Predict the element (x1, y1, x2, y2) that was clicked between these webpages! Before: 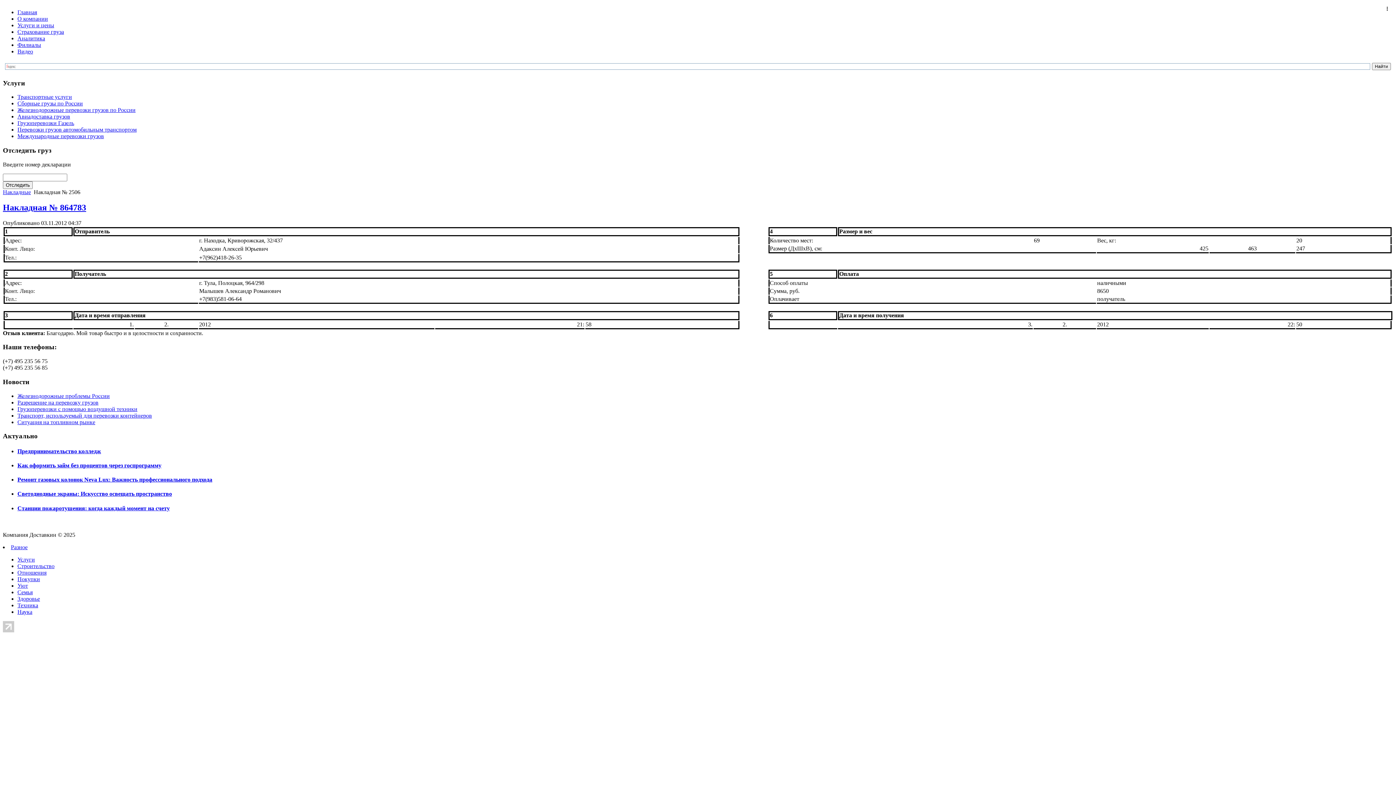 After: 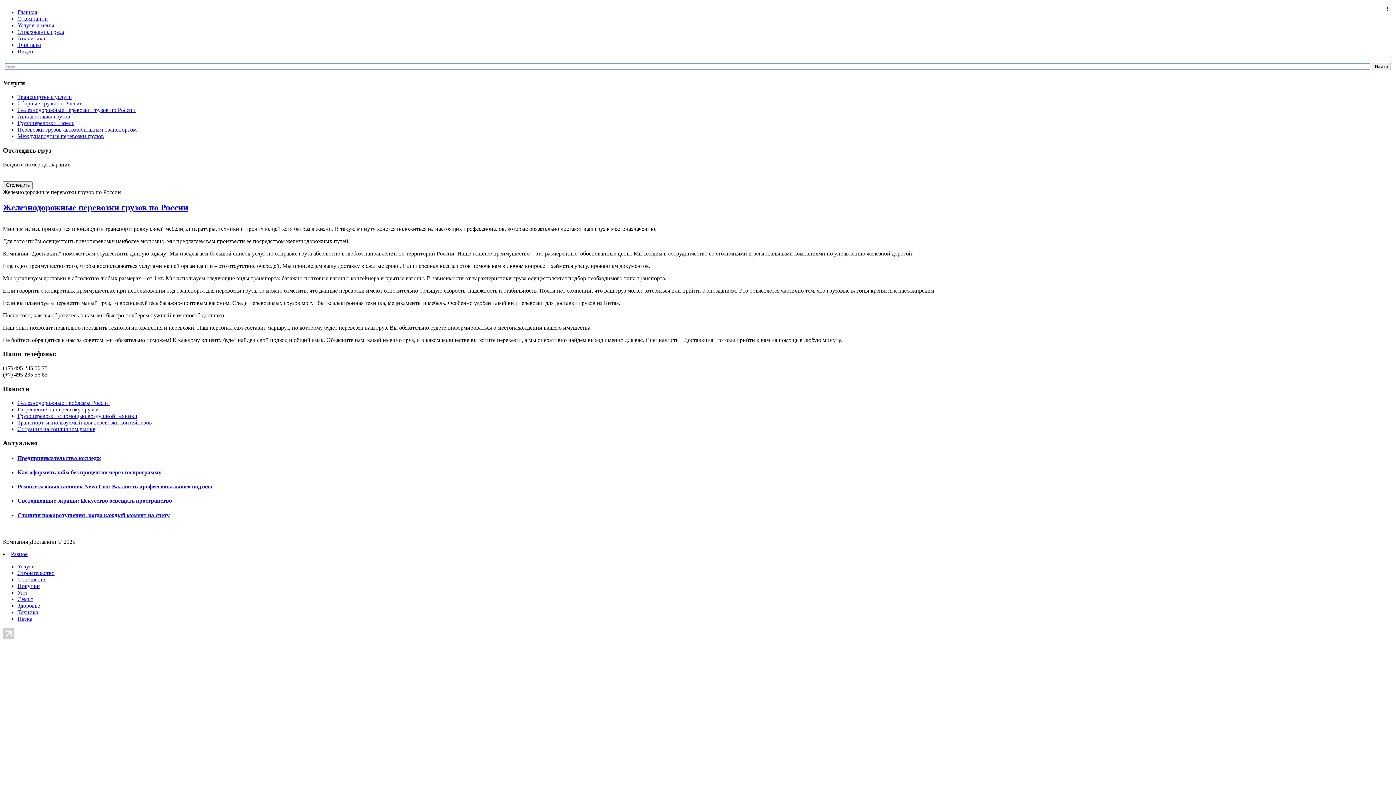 Action: bbox: (17, 107, 135, 113) label: Железнодорожные перевозки грузов по России